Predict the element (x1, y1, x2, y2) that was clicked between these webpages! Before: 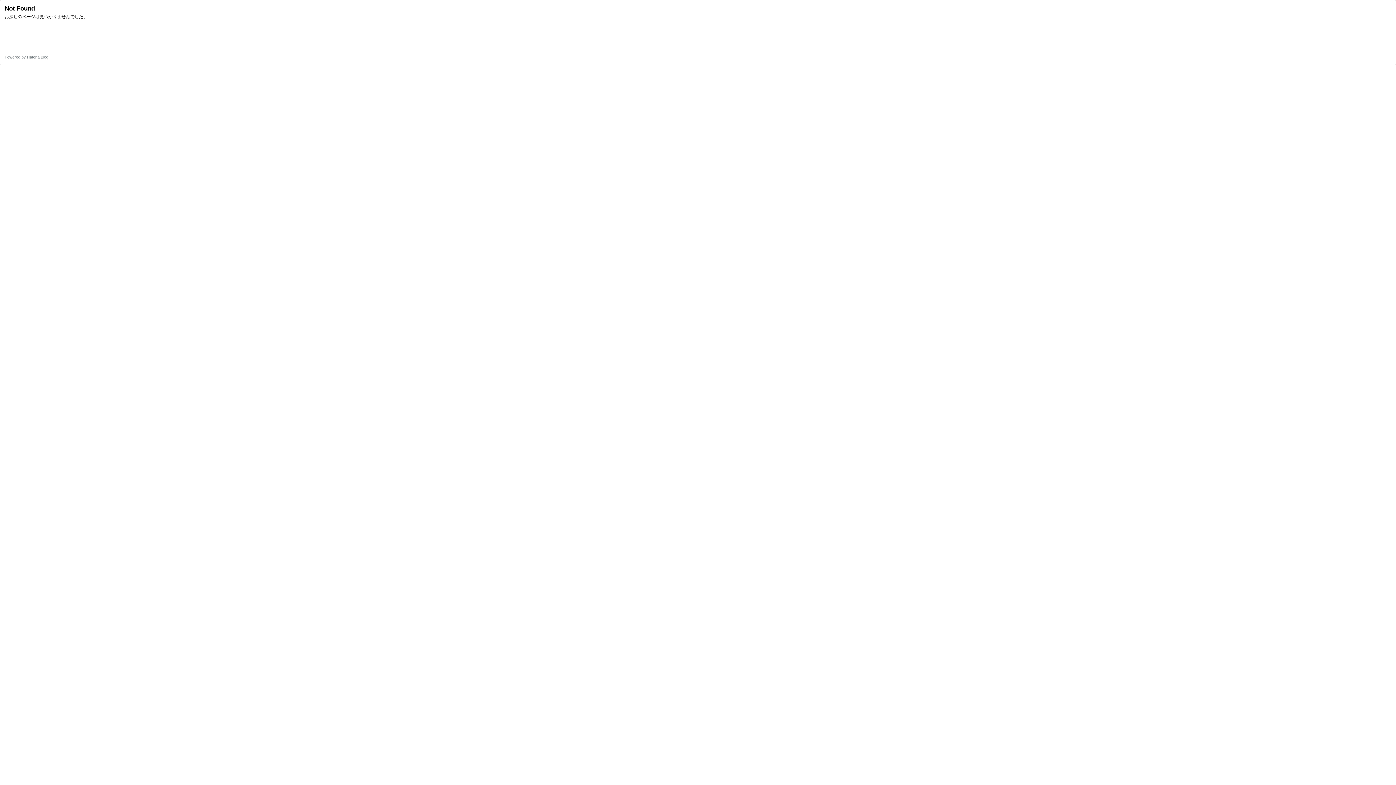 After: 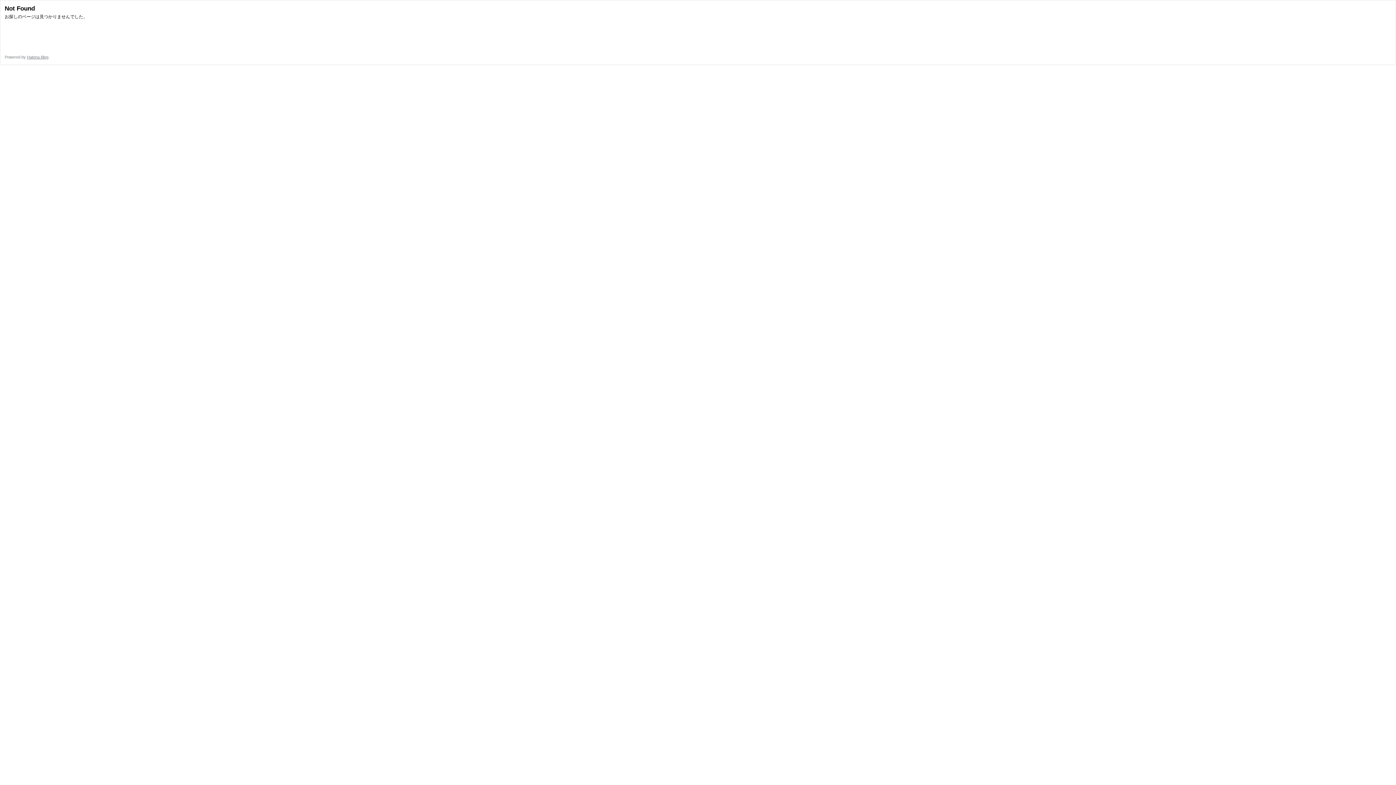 Action: bbox: (26, 54, 48, 59) label: Hatena Blog